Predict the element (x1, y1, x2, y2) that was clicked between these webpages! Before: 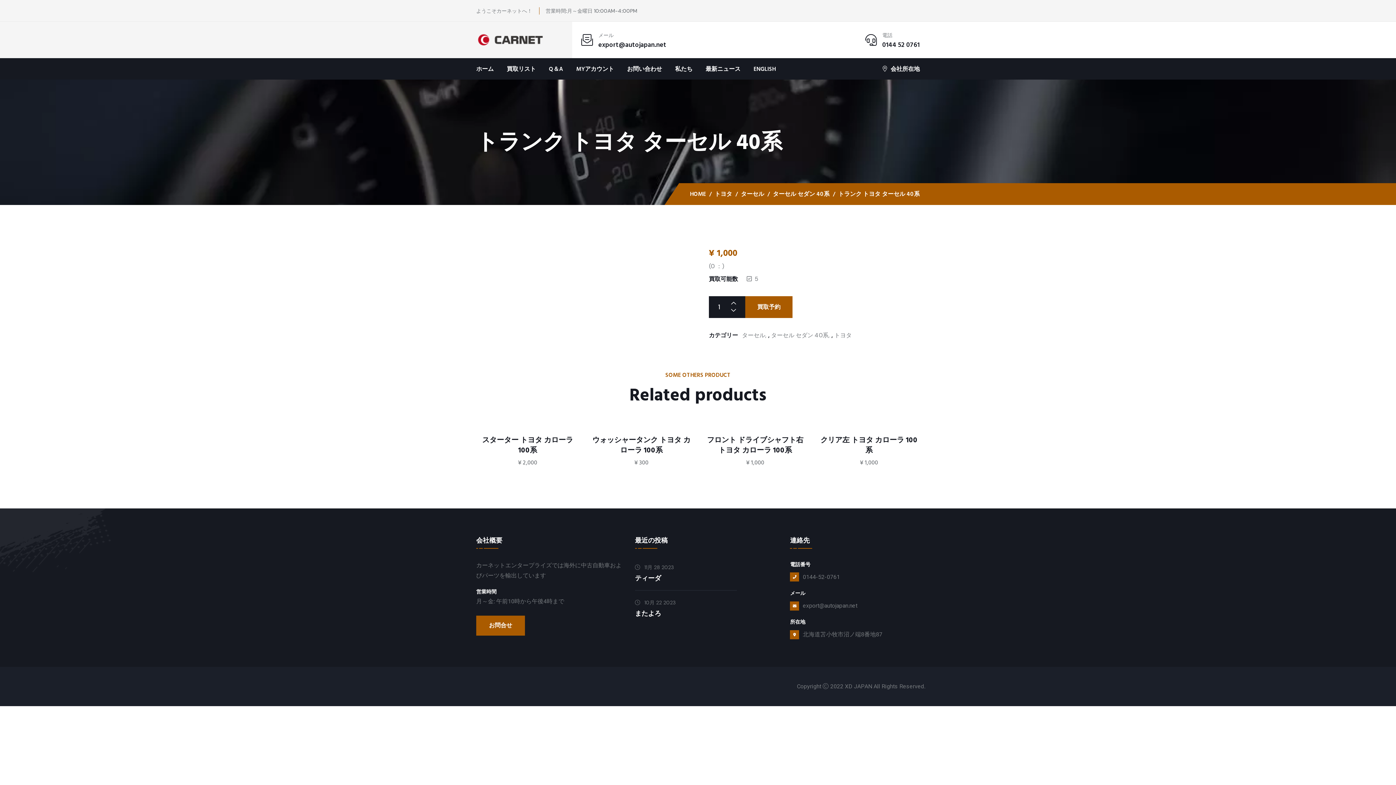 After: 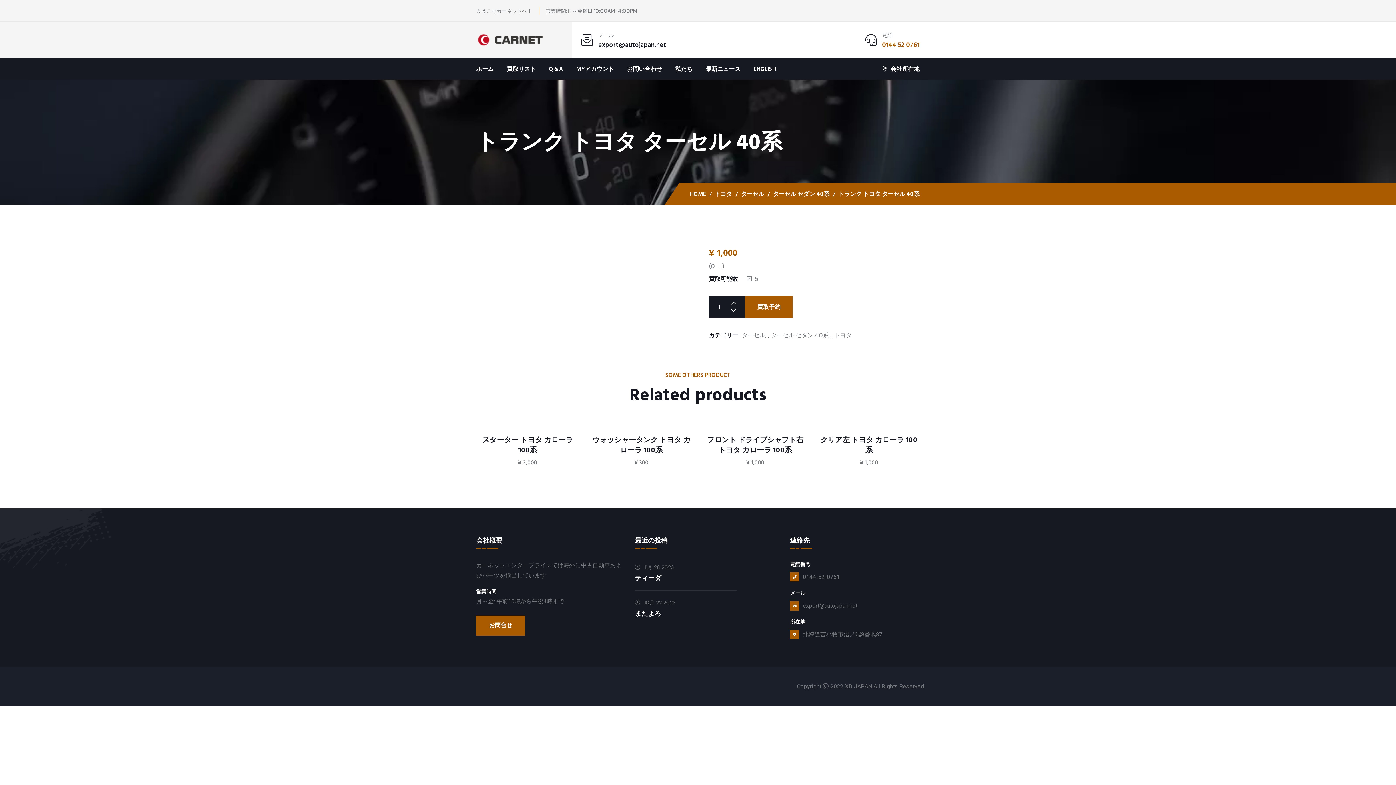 Action: bbox: (882, 40, 920, 49) label: 0144 52 0761